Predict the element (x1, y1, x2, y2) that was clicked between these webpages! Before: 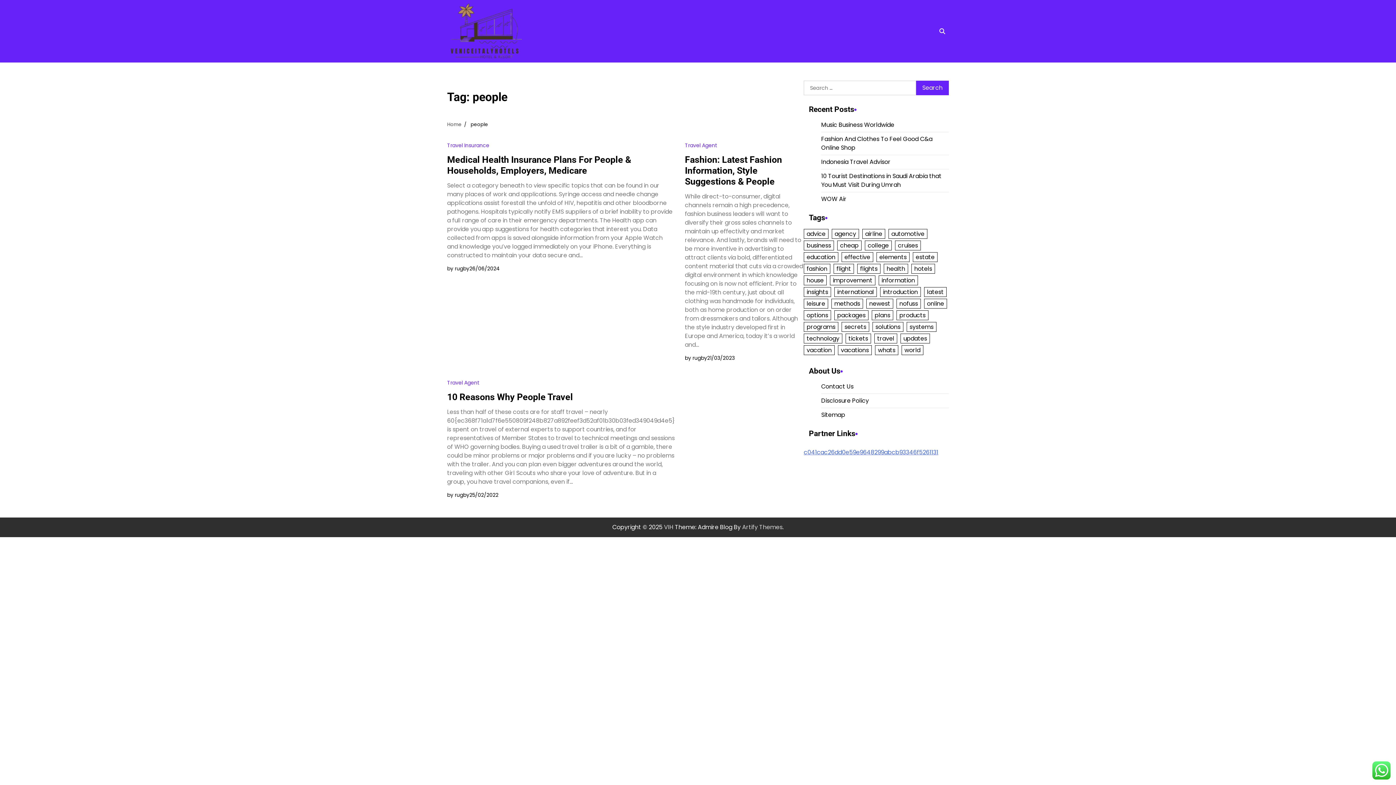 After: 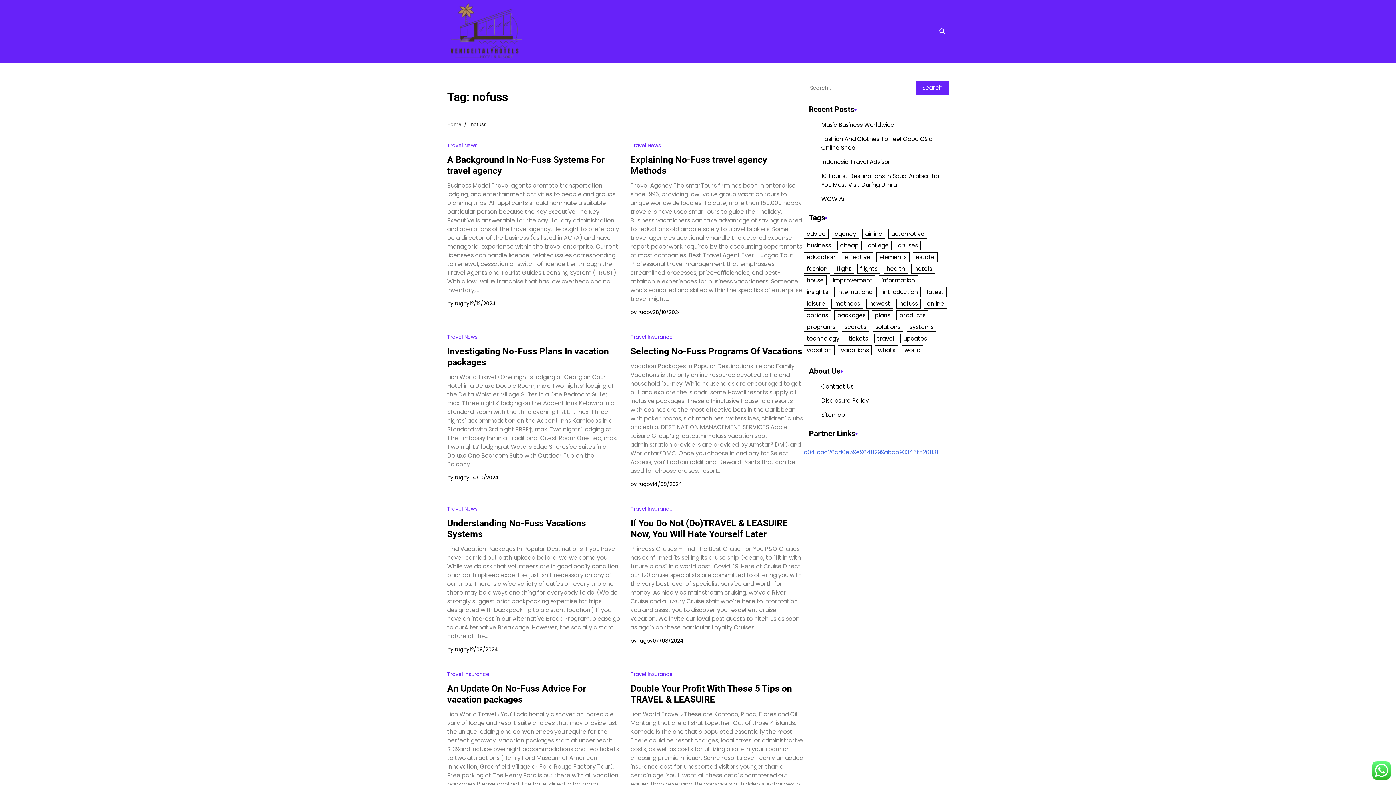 Action: bbox: (896, 298, 921, 308) label: nofuss (29 items)